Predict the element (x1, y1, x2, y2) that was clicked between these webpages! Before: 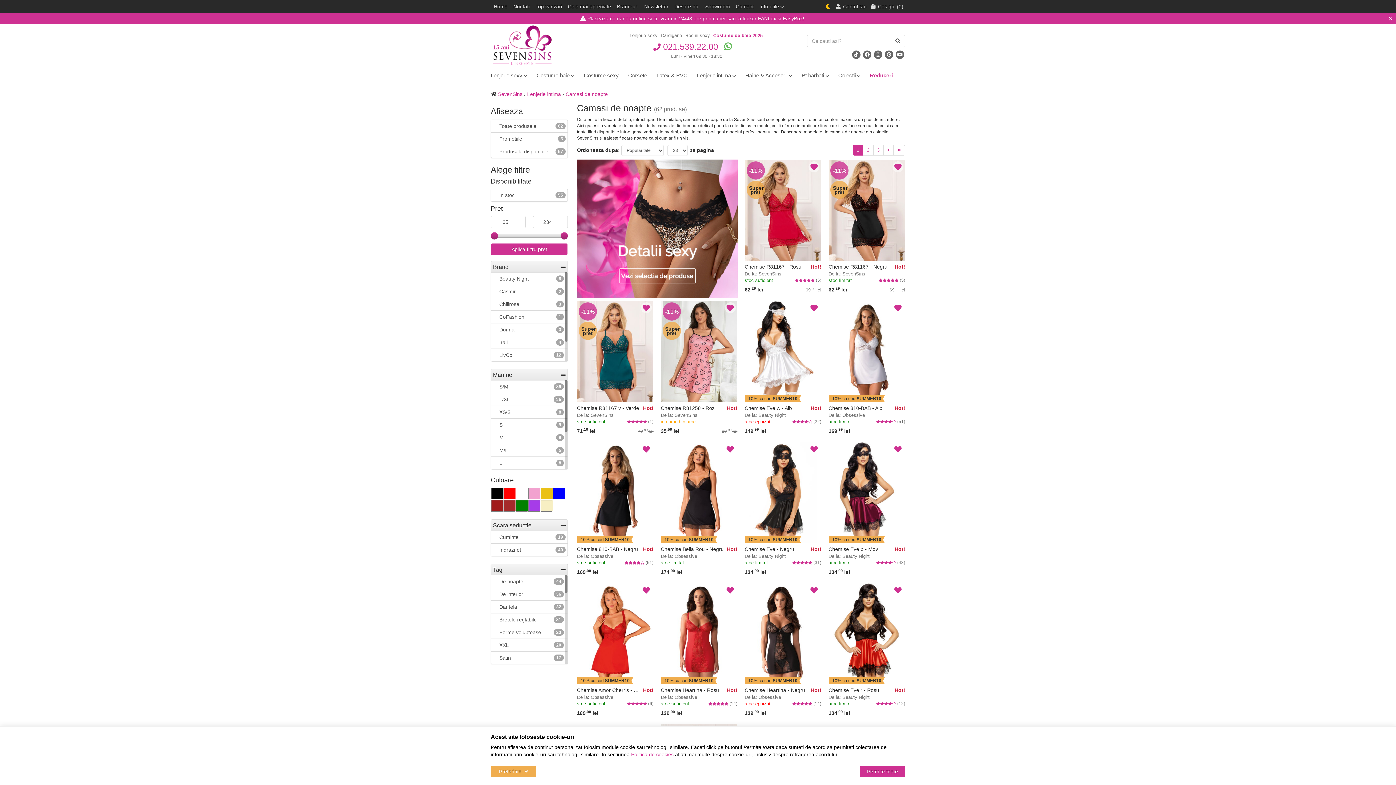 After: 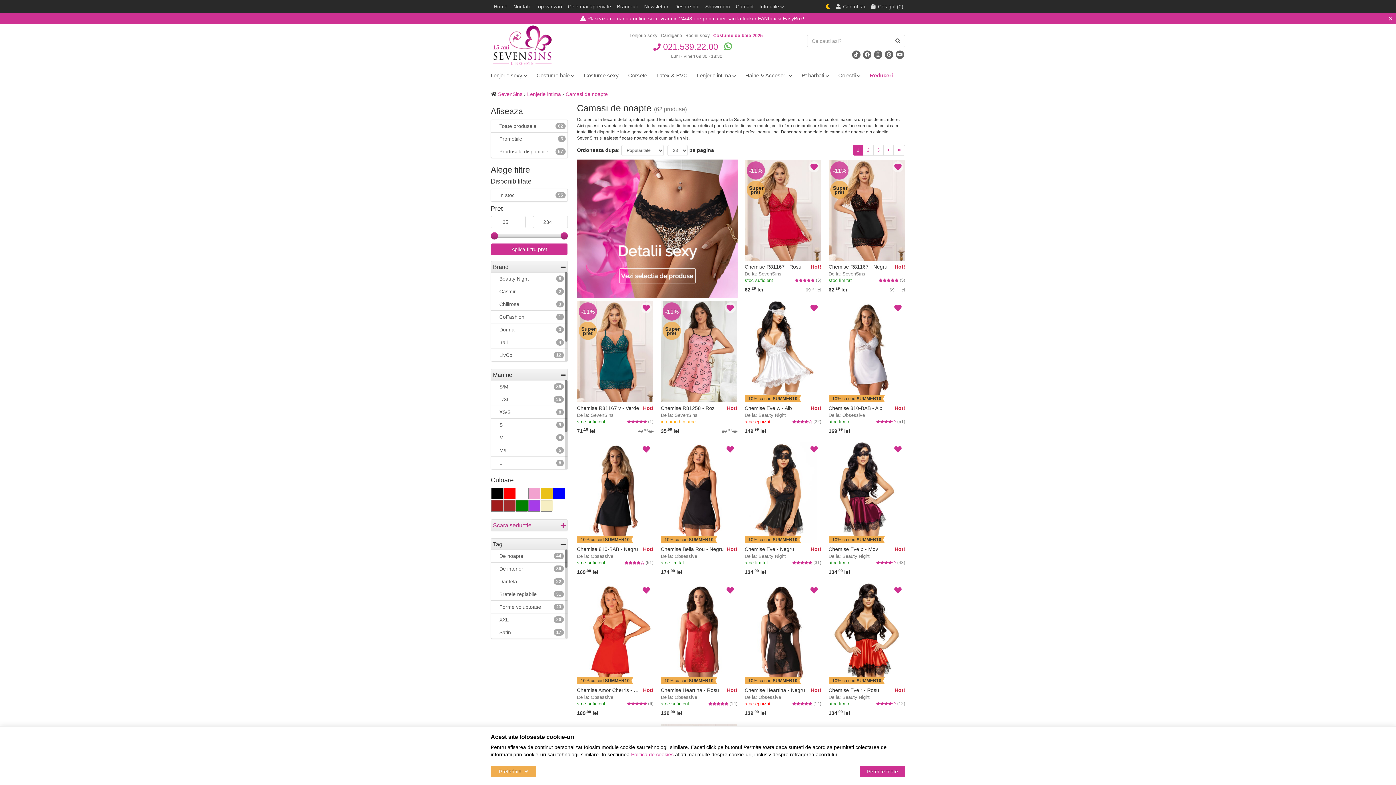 Action: bbox: (491, 520, 567, 531) label: Scara seductiei